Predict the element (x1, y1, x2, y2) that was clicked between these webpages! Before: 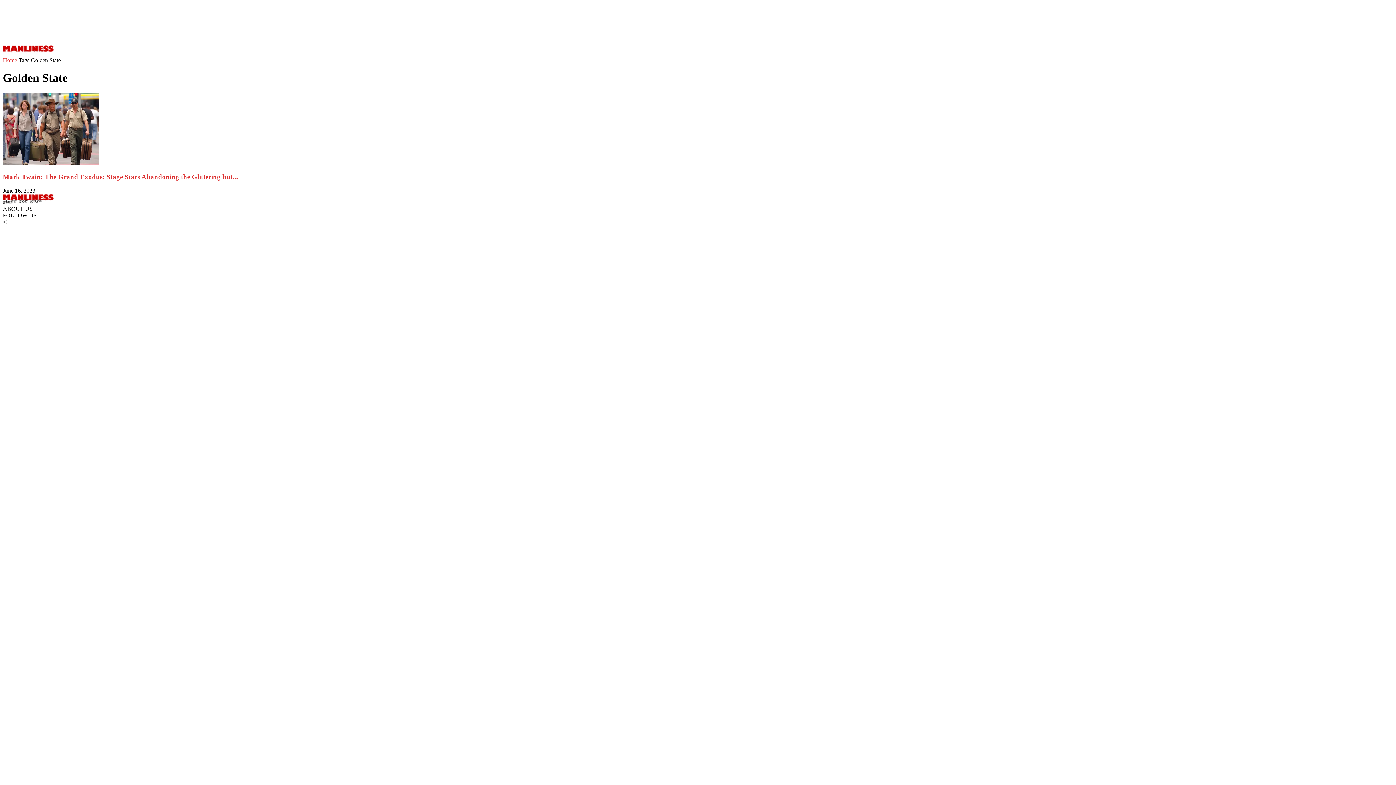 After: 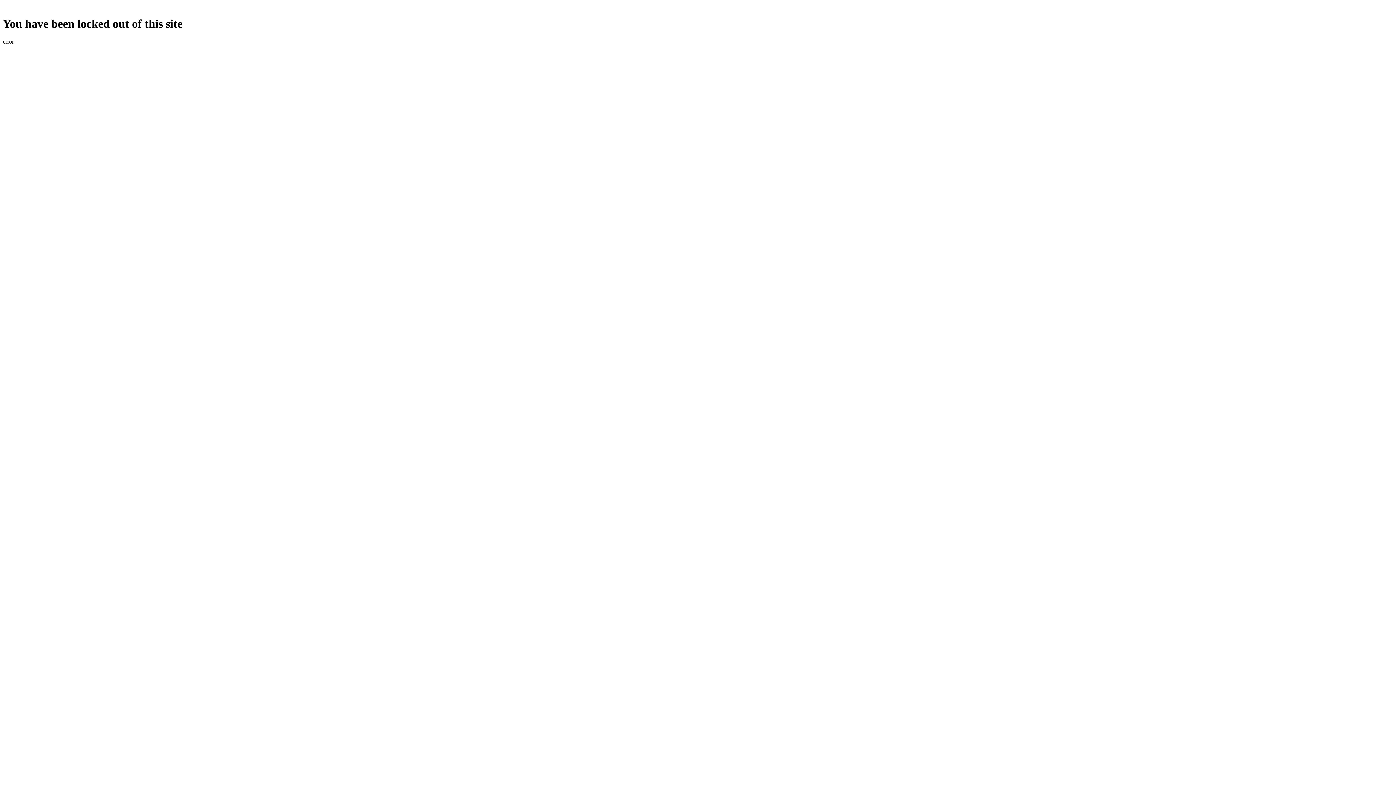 Action: bbox: (2, 199, 53, 205) label: Logo